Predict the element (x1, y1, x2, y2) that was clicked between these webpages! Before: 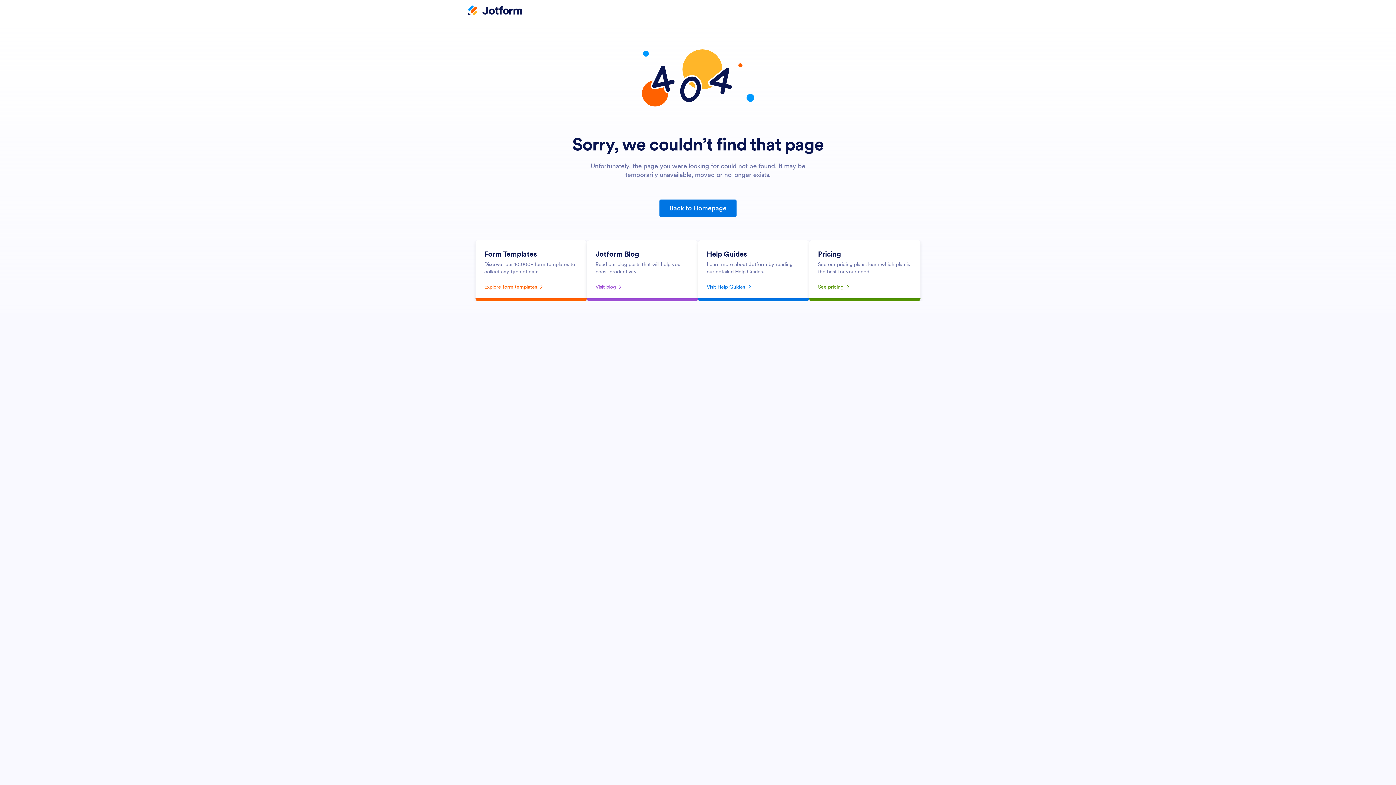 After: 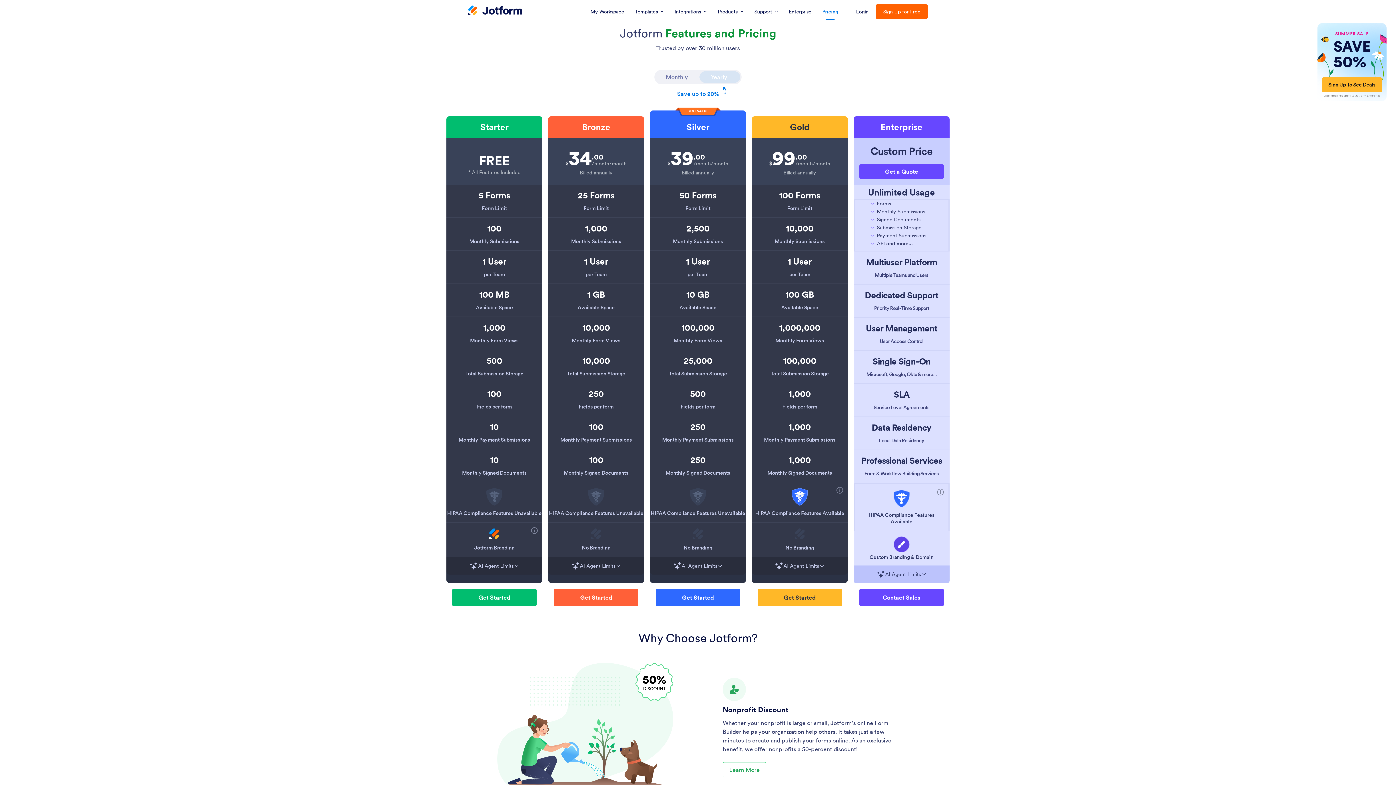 Action: bbox: (818, 281, 912, 292) label: See pricing